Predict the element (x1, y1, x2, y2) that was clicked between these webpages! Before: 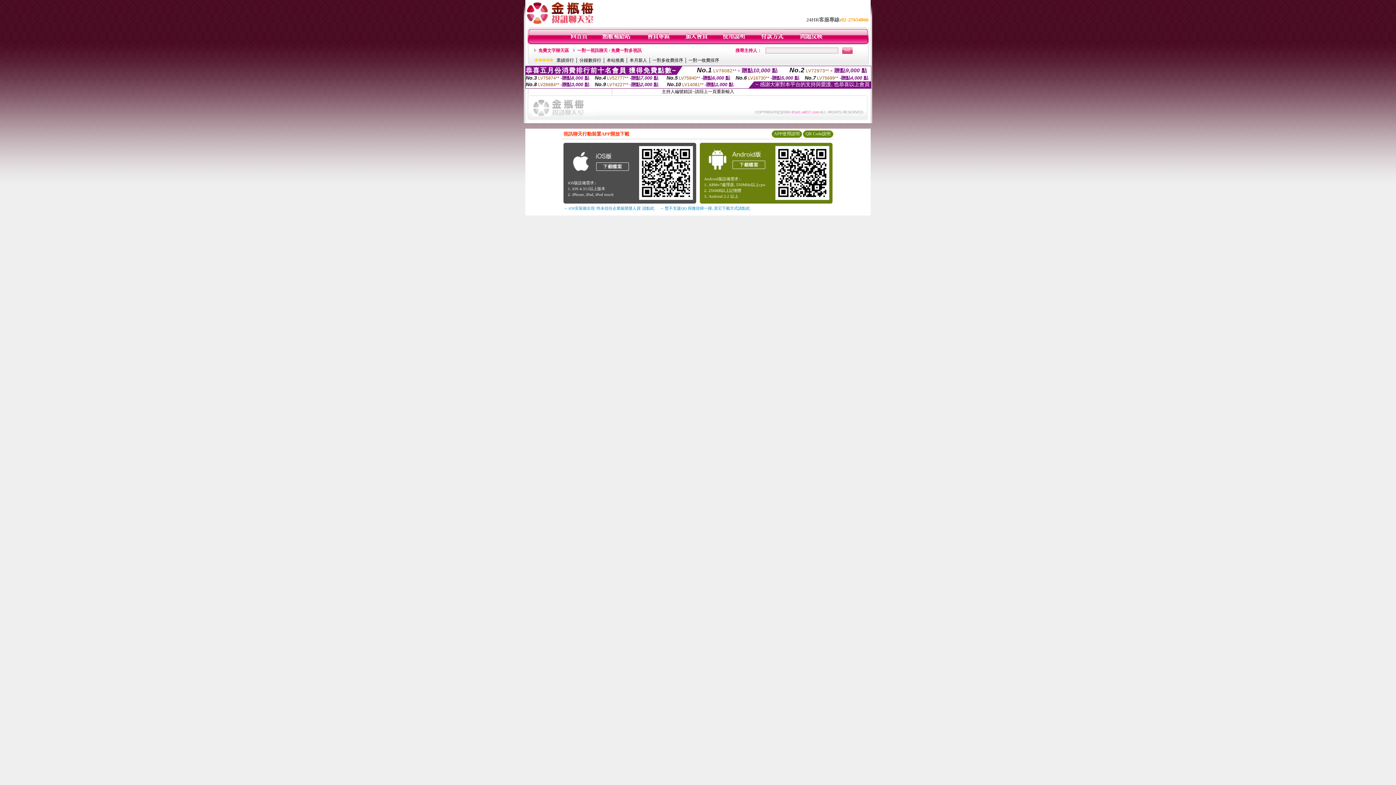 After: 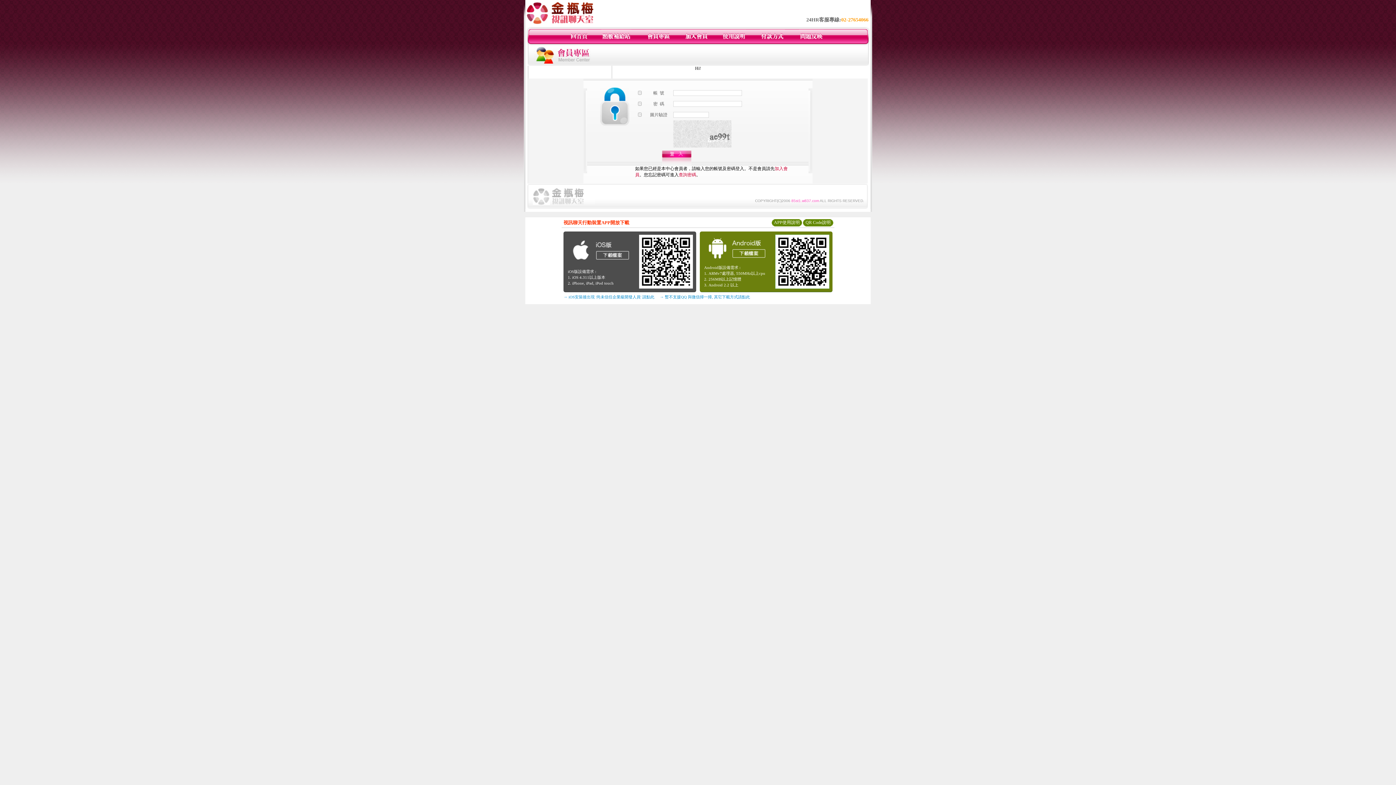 Action: bbox: (799, 40, 824, 45)